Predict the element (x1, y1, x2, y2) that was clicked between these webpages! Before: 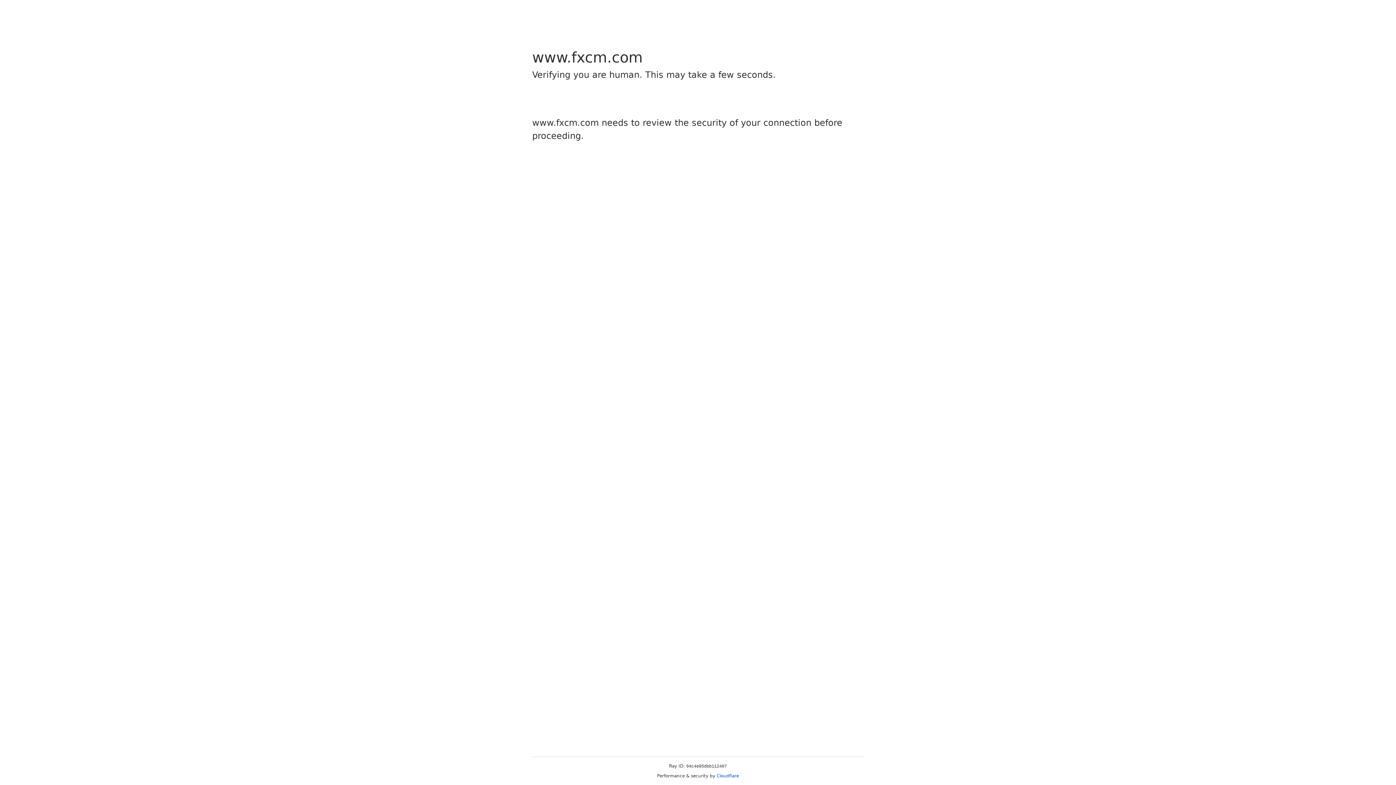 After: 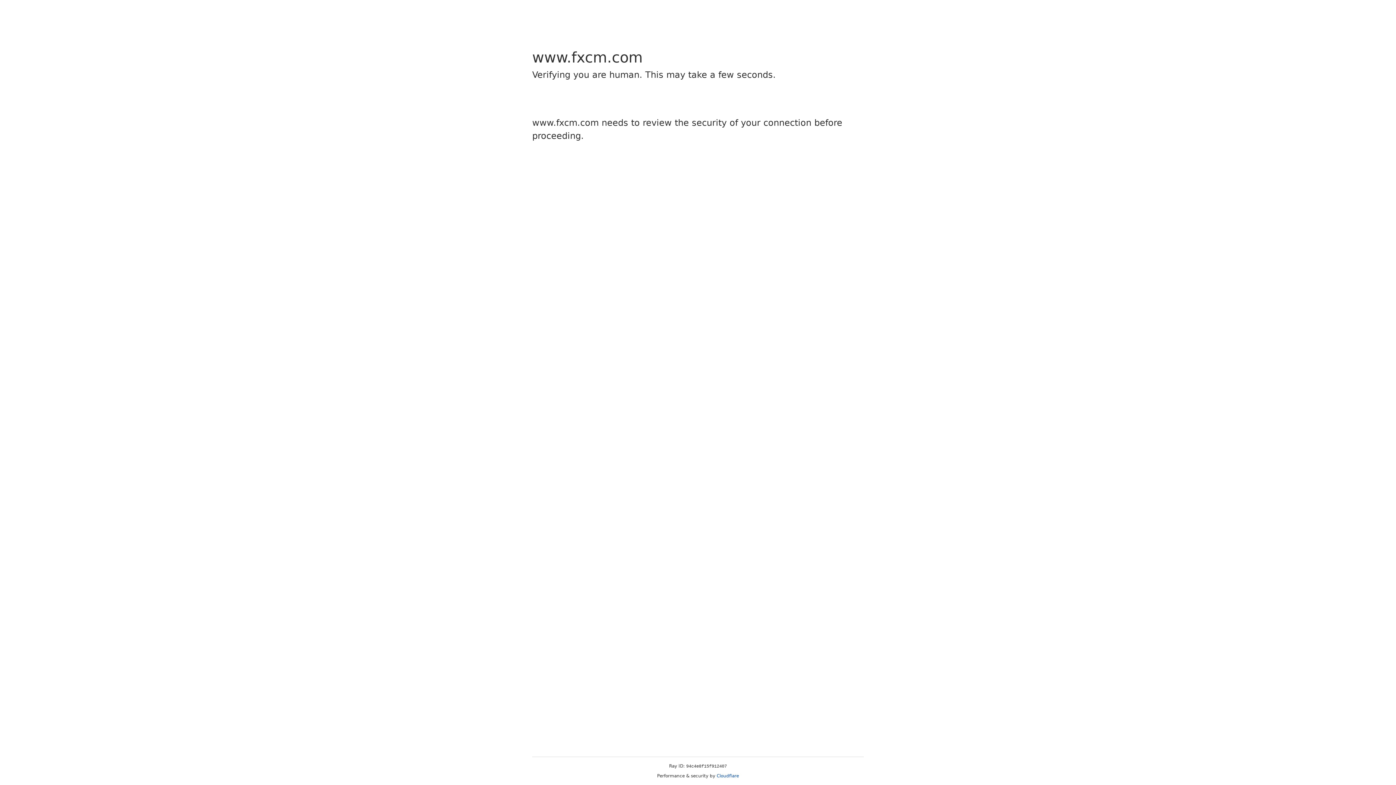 Action: label: Cloudflare bbox: (716, 773, 739, 778)